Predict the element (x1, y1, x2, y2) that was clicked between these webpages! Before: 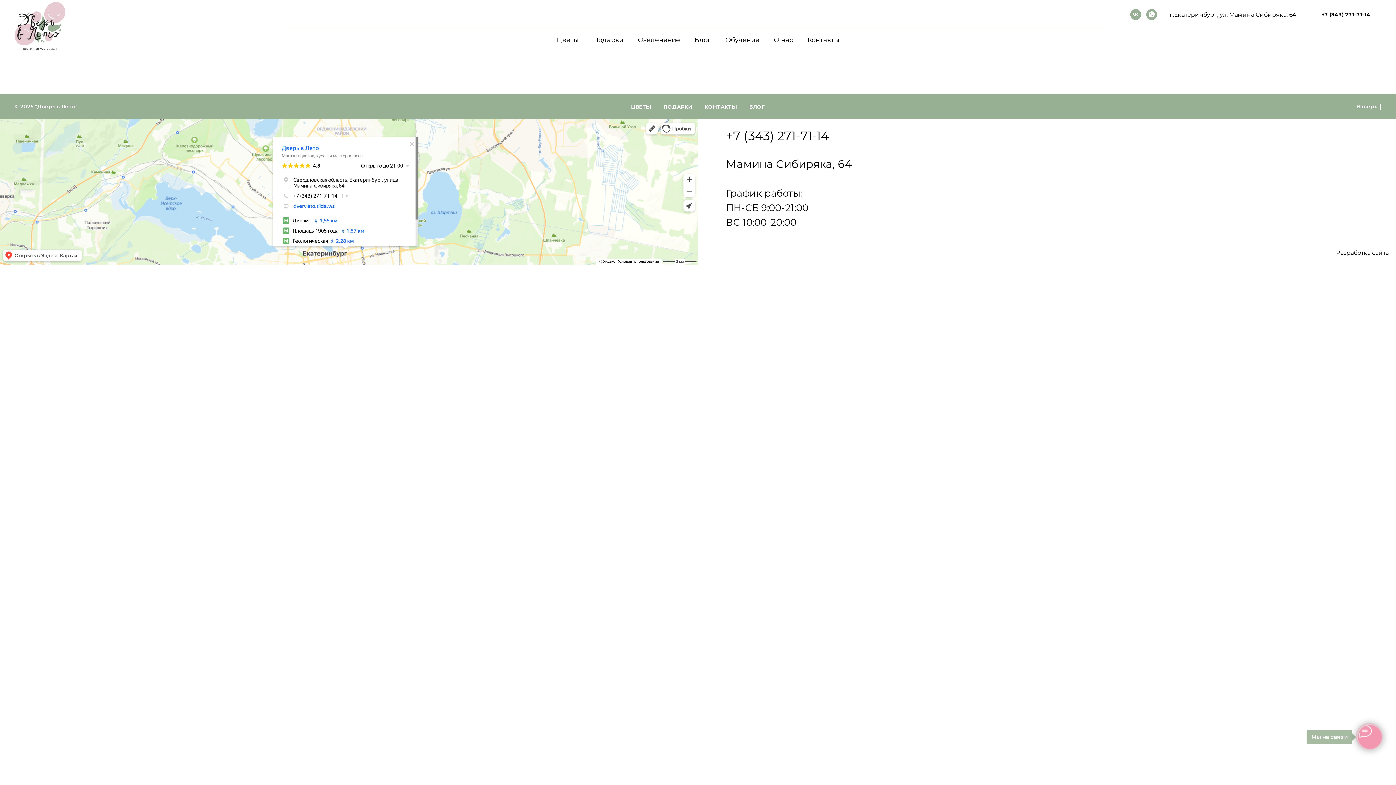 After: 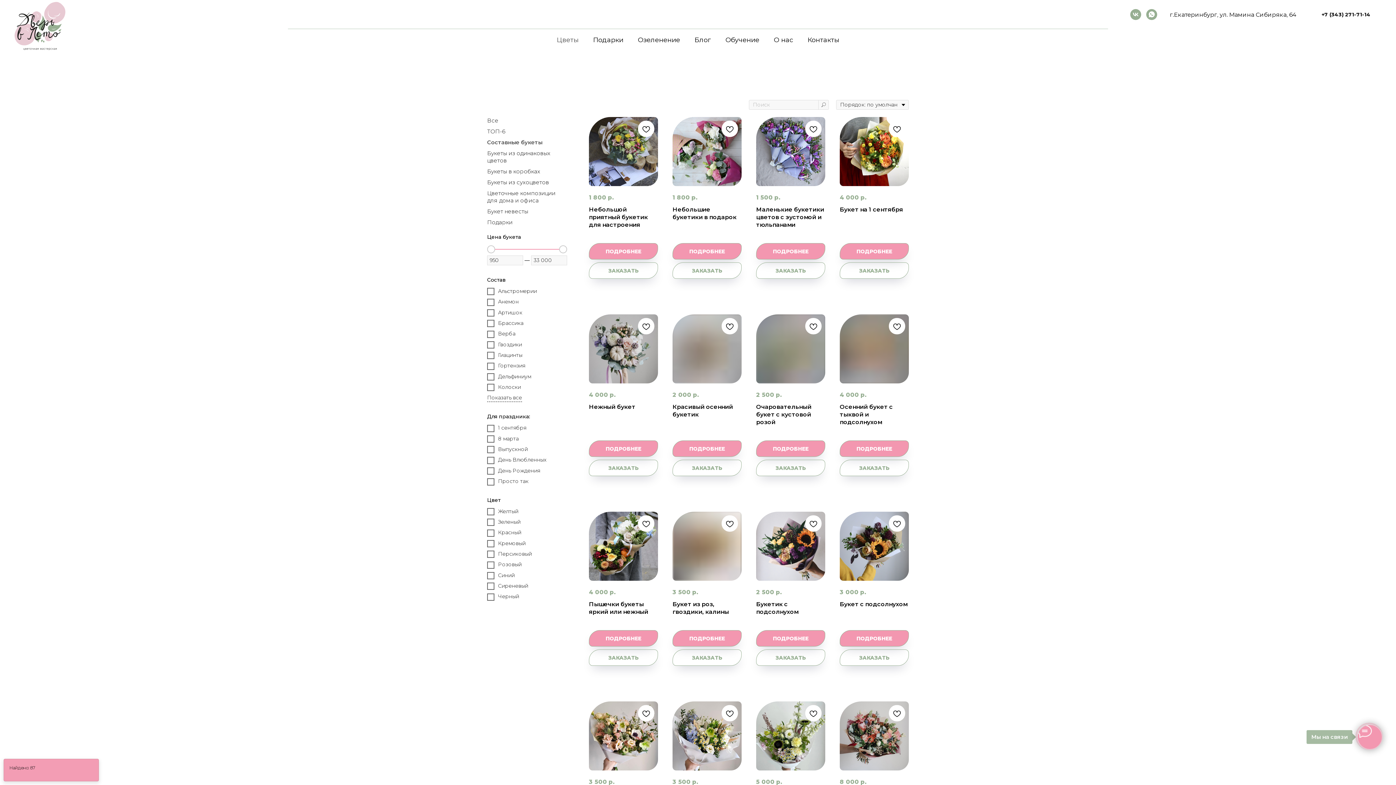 Action: bbox: (556, 36, 578, 44) label: Цветы